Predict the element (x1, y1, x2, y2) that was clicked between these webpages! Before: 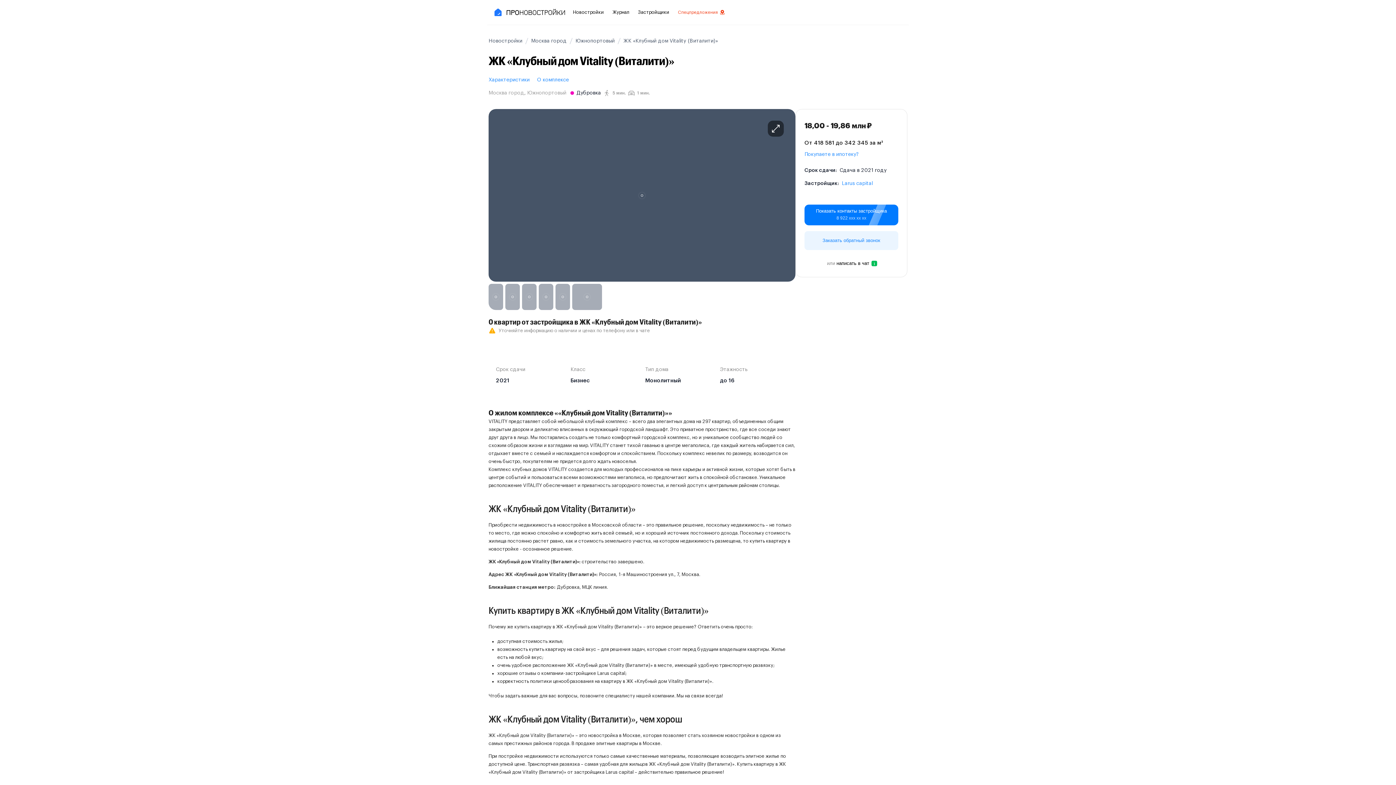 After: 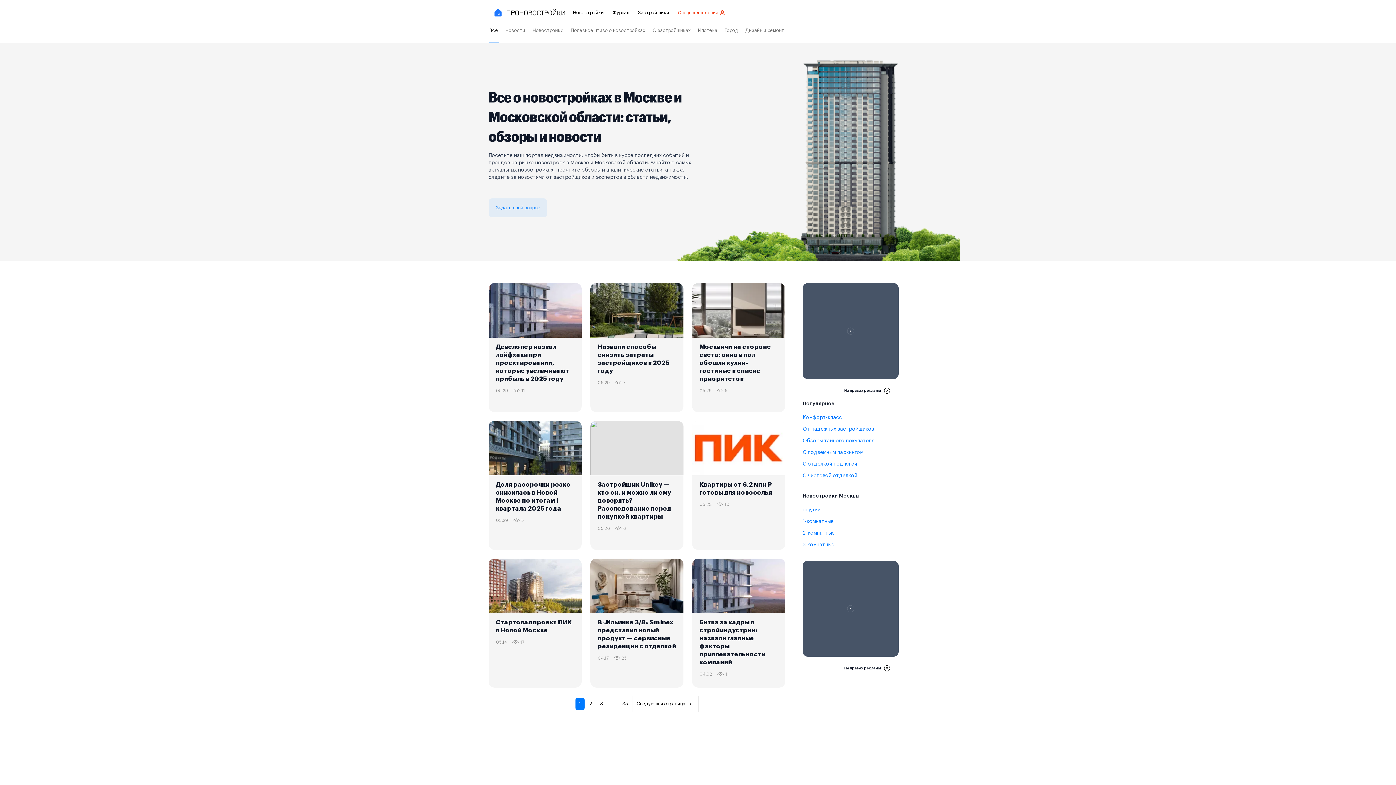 Action: label: Журнал bbox: (612, 0, 629, 24)